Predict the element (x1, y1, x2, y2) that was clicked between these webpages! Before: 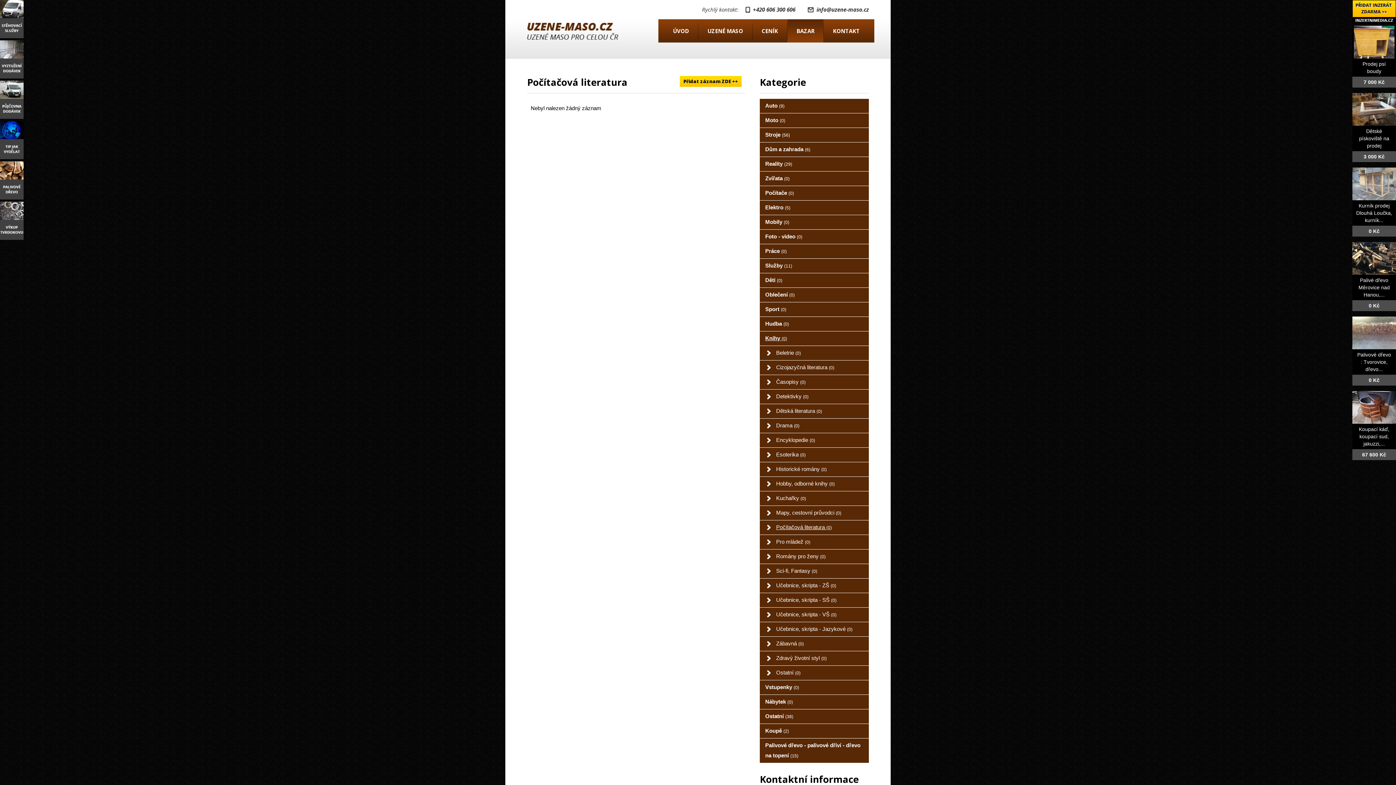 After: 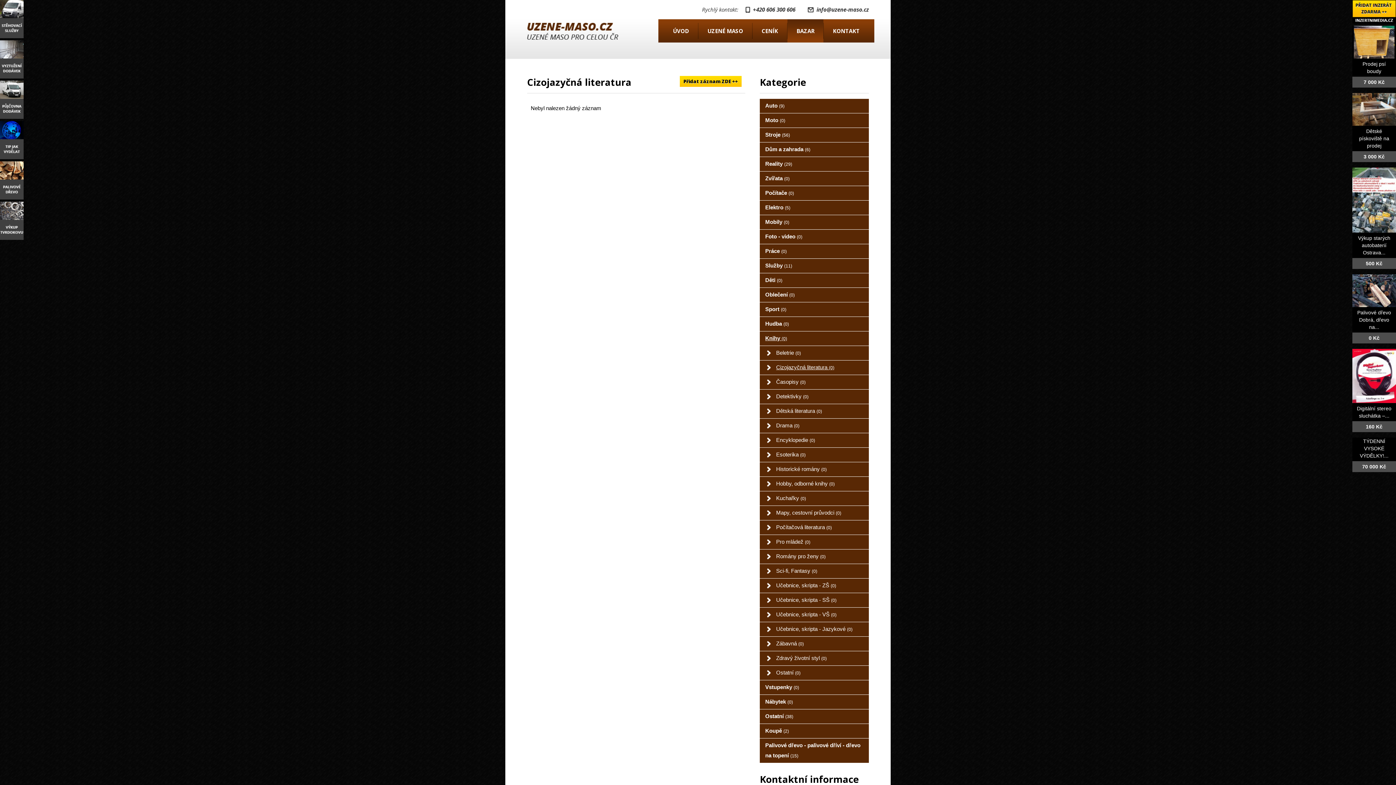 Action: label: Cizojazyčná literatura (0) bbox: (760, 360, 869, 374)